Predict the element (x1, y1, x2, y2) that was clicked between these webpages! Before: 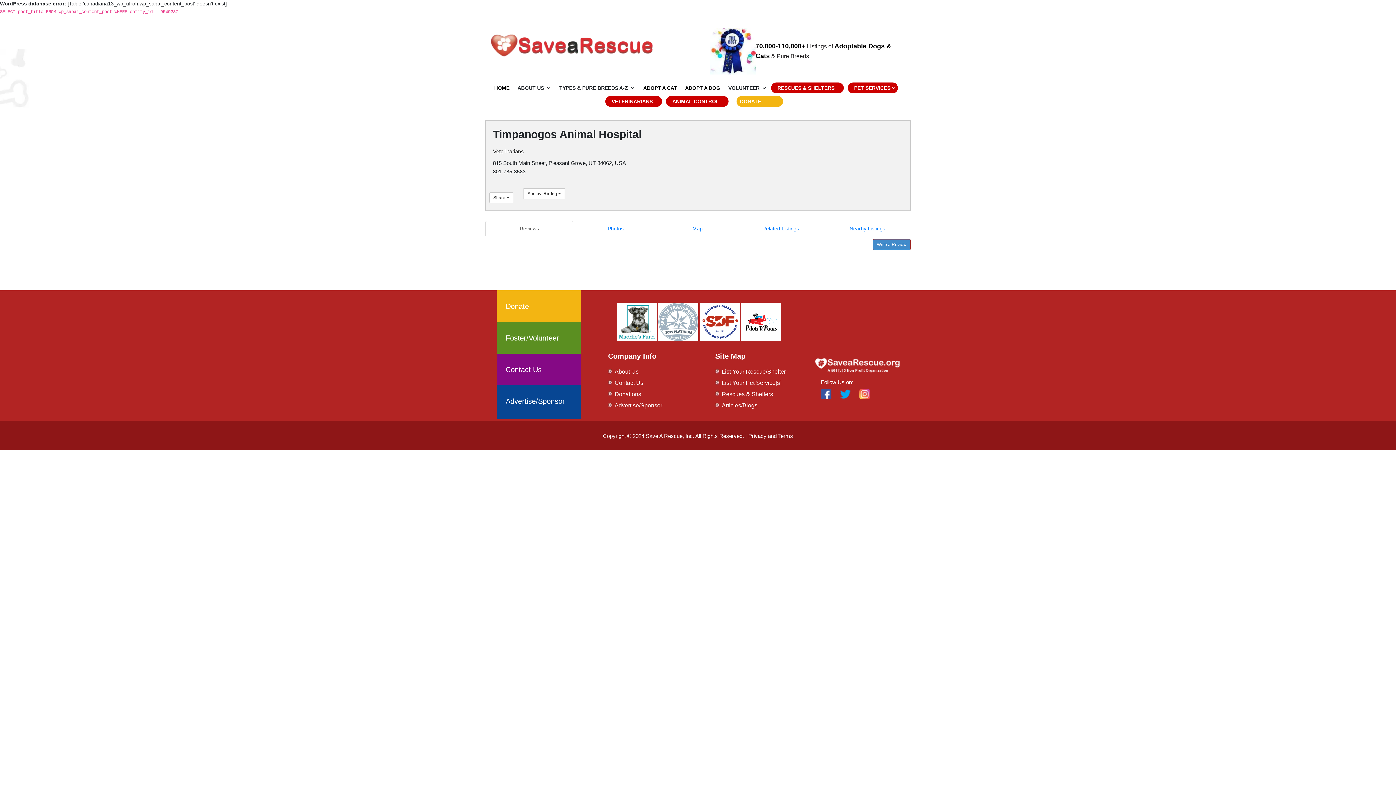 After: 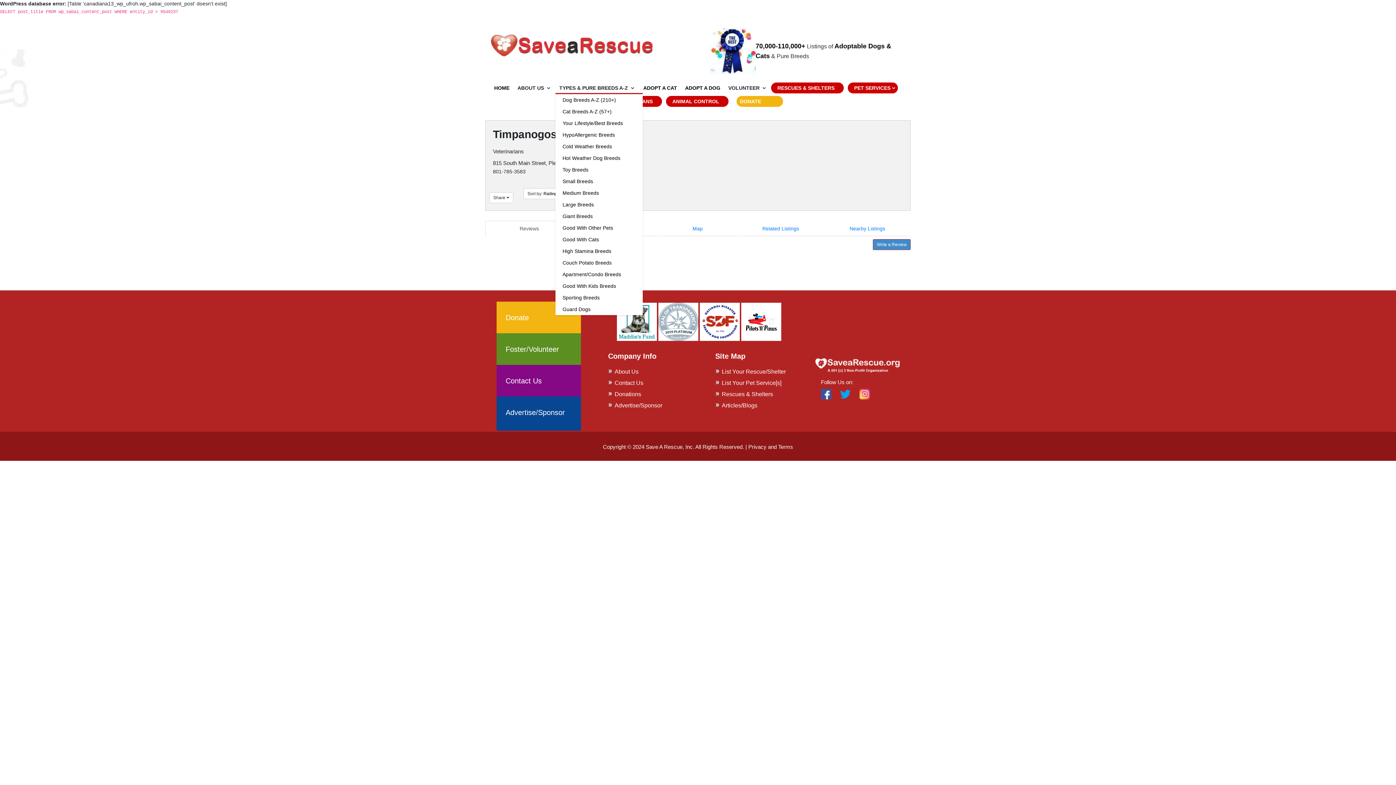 Action: bbox: (559, 85, 635, 93) label: TYPES & PURE BREEDS A-Z